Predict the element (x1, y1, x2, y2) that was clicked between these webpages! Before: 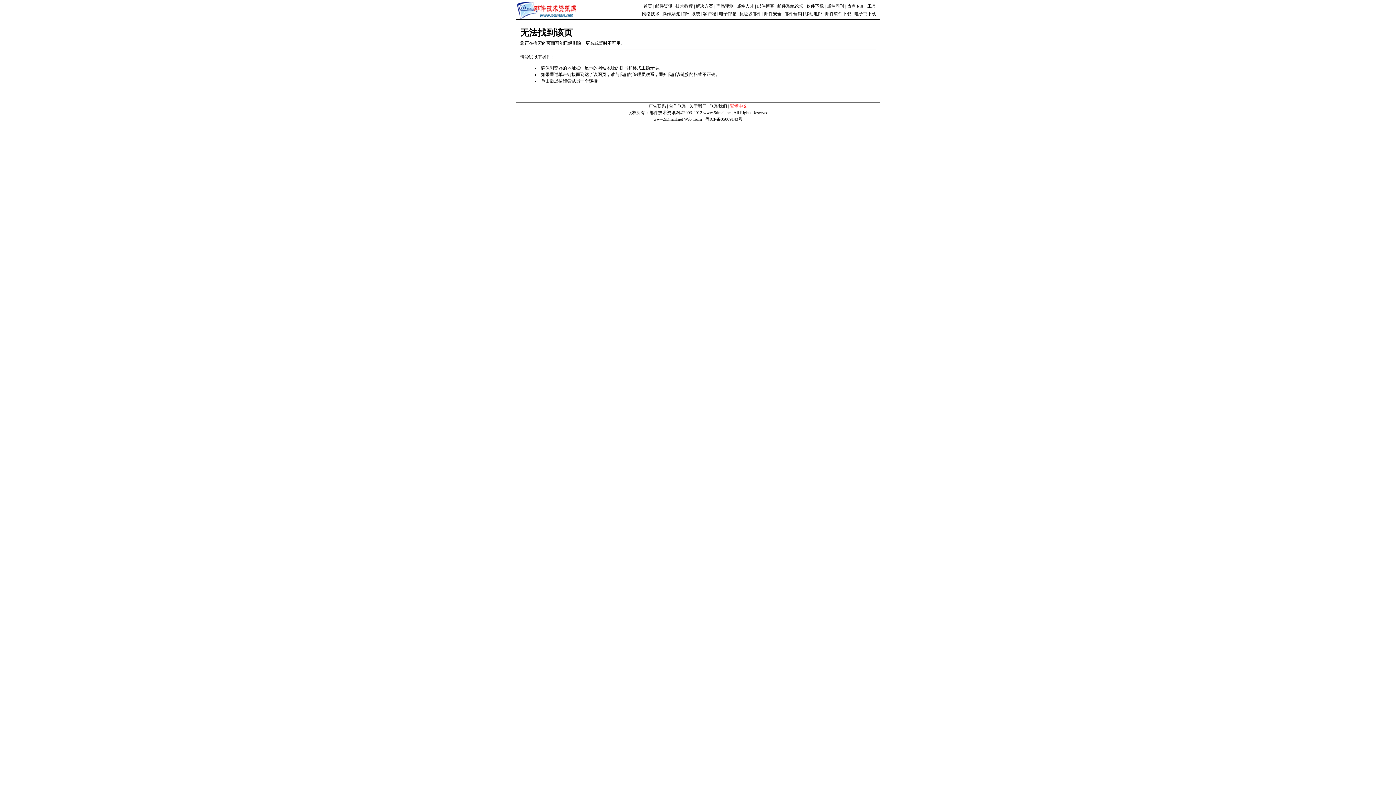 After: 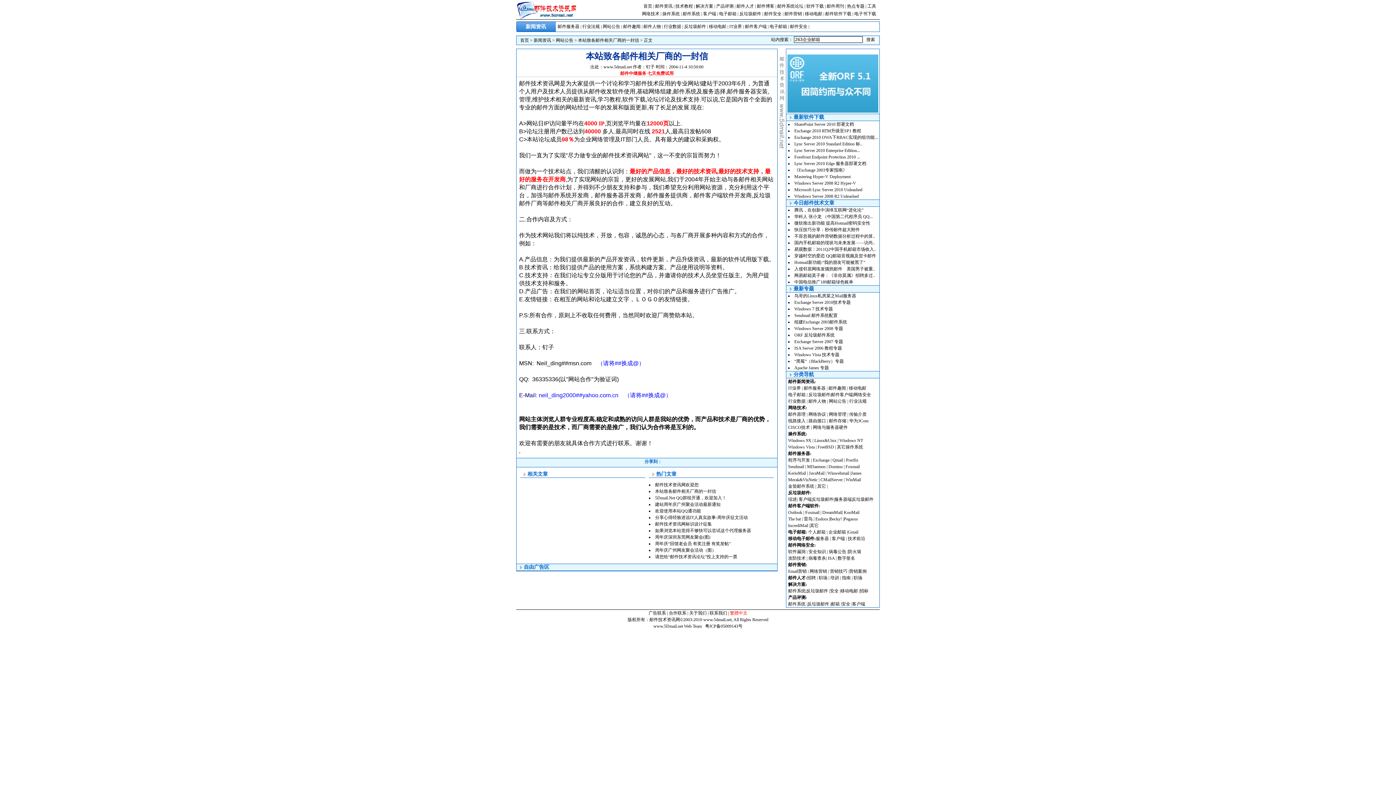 Action: label: 合作联系 bbox: (669, 103, 686, 108)